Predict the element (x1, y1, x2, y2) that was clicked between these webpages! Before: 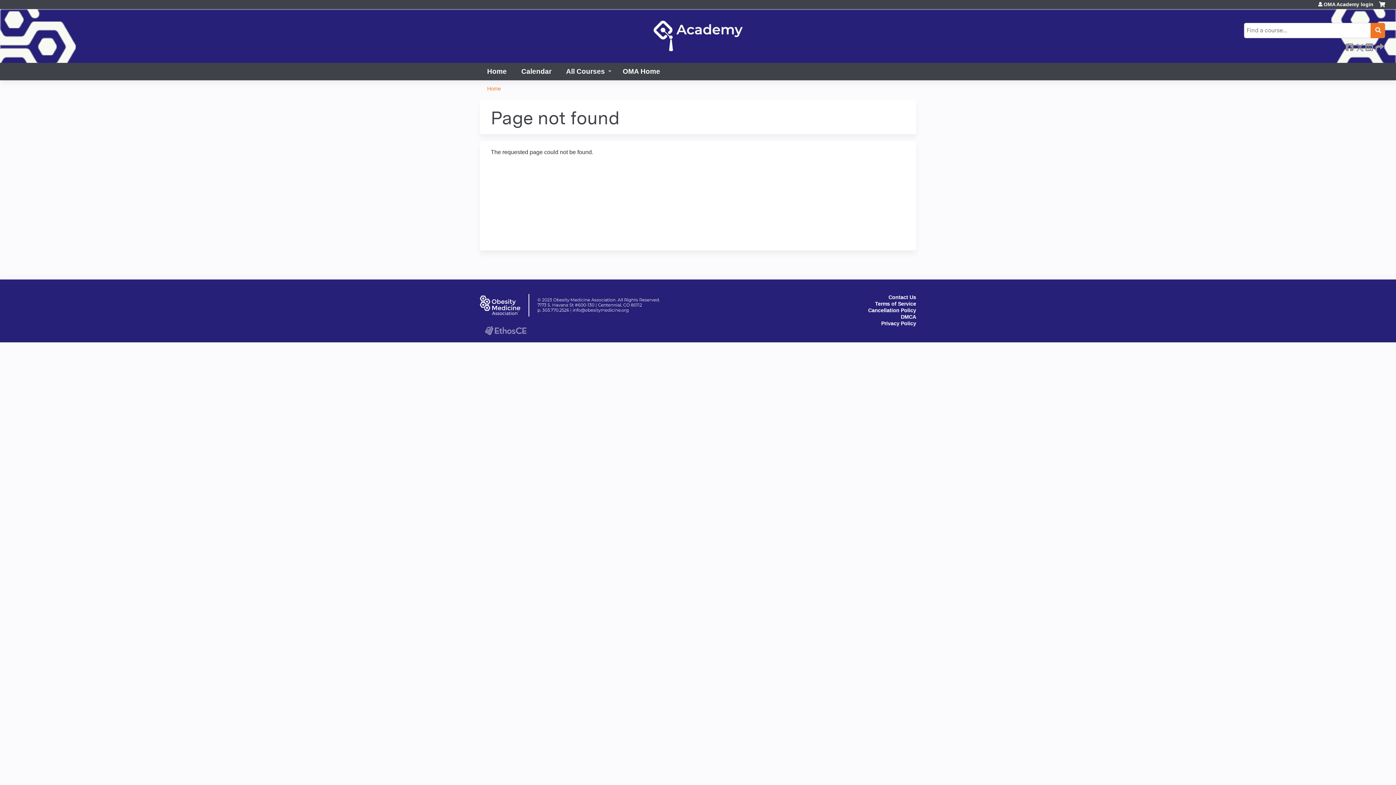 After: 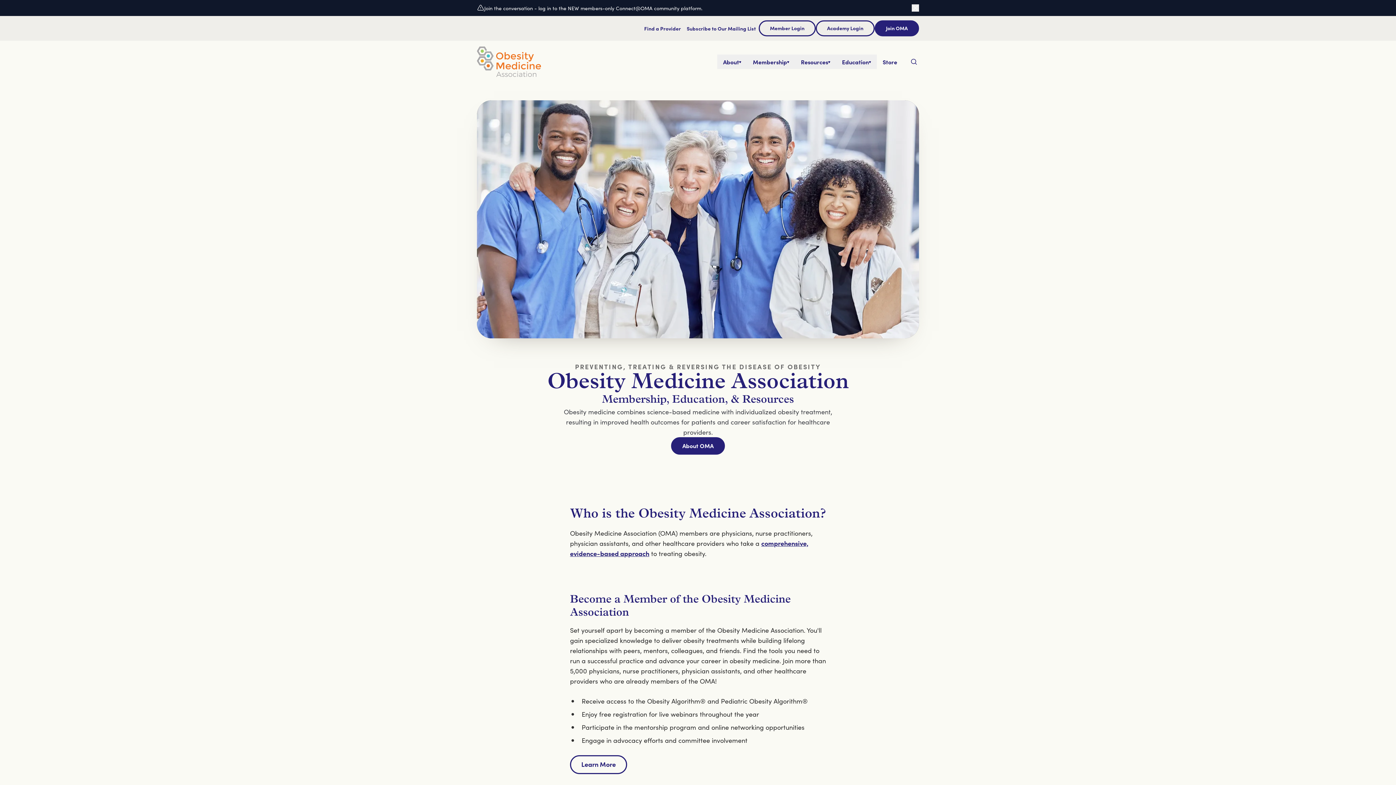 Action: label: OMA Home bbox: (615, 63, 667, 80)